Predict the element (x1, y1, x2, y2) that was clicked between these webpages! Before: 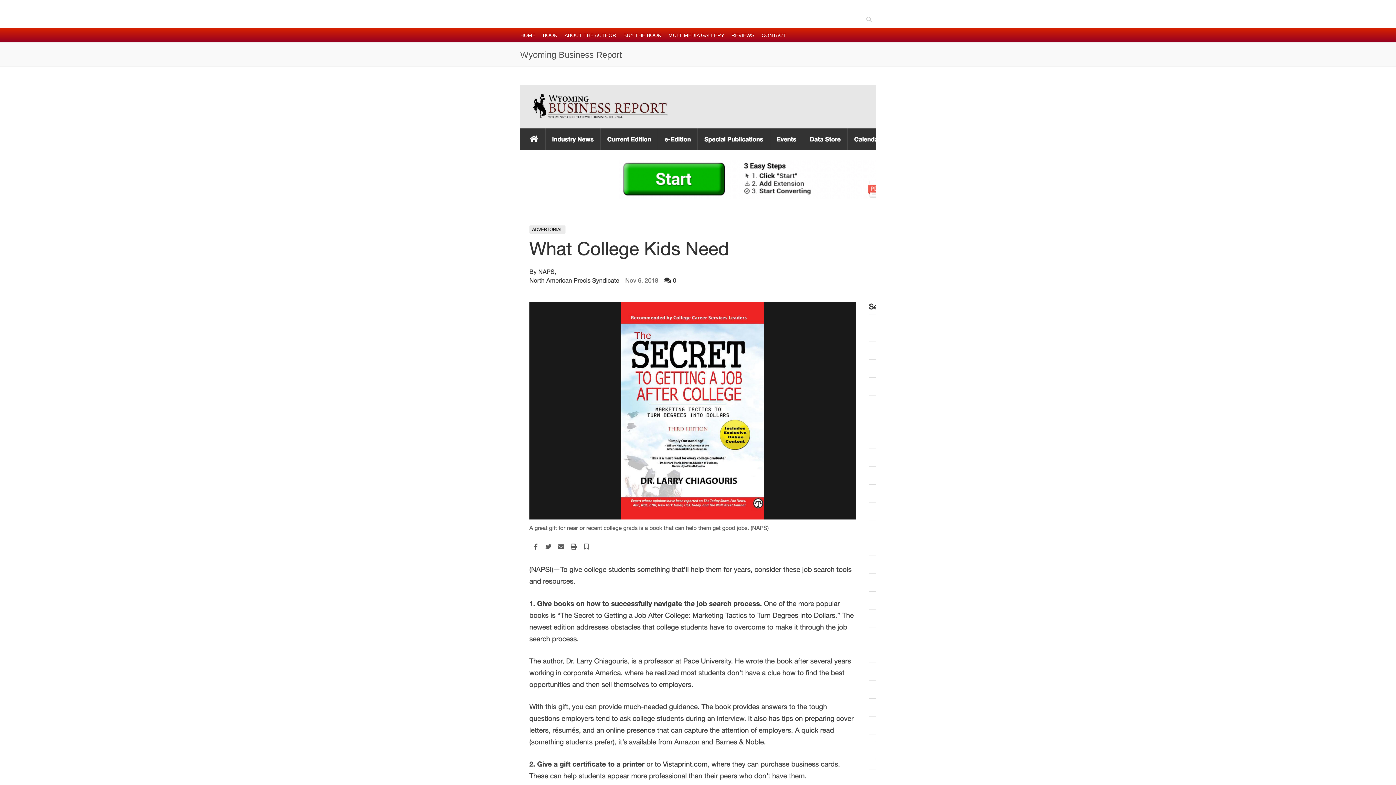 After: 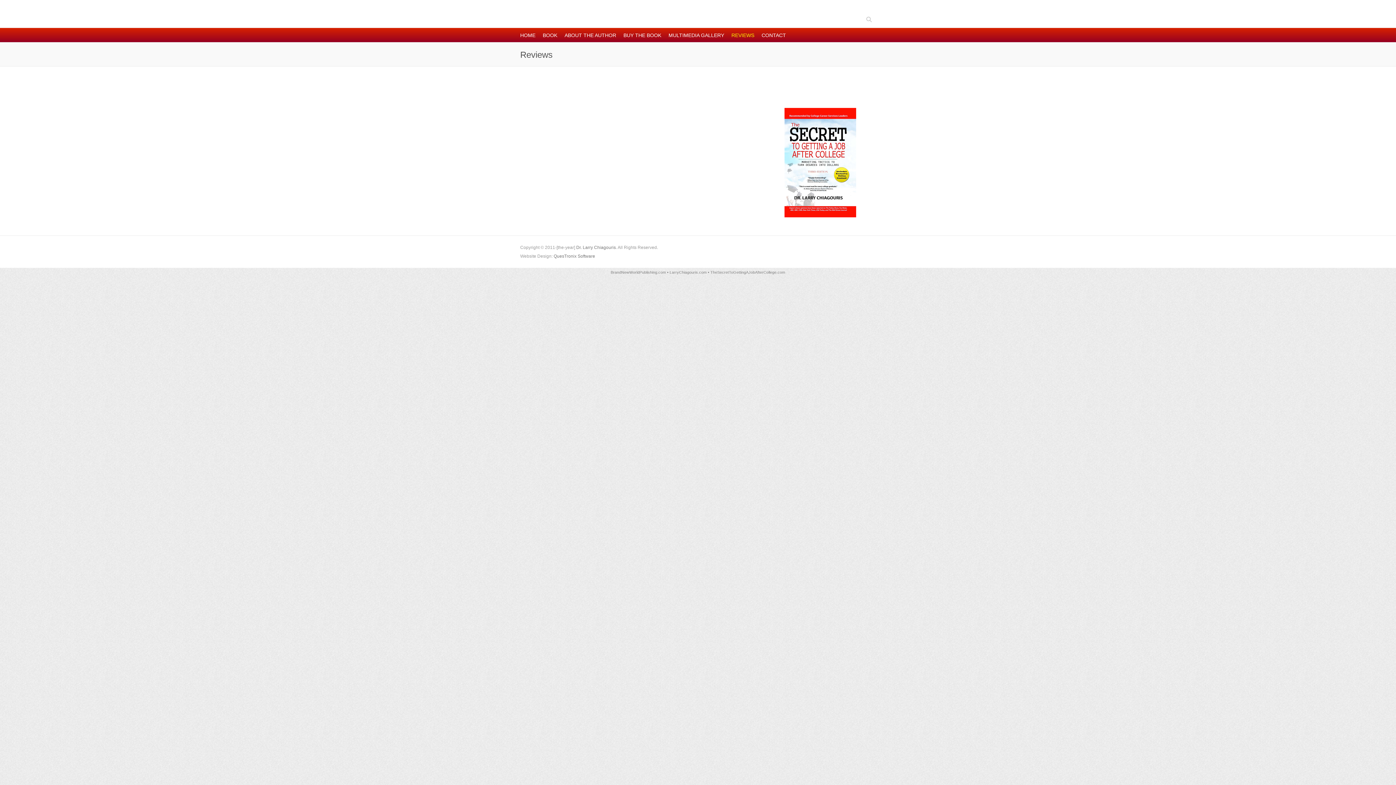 Action: bbox: (731, 28, 754, 42) label: REVIEWS